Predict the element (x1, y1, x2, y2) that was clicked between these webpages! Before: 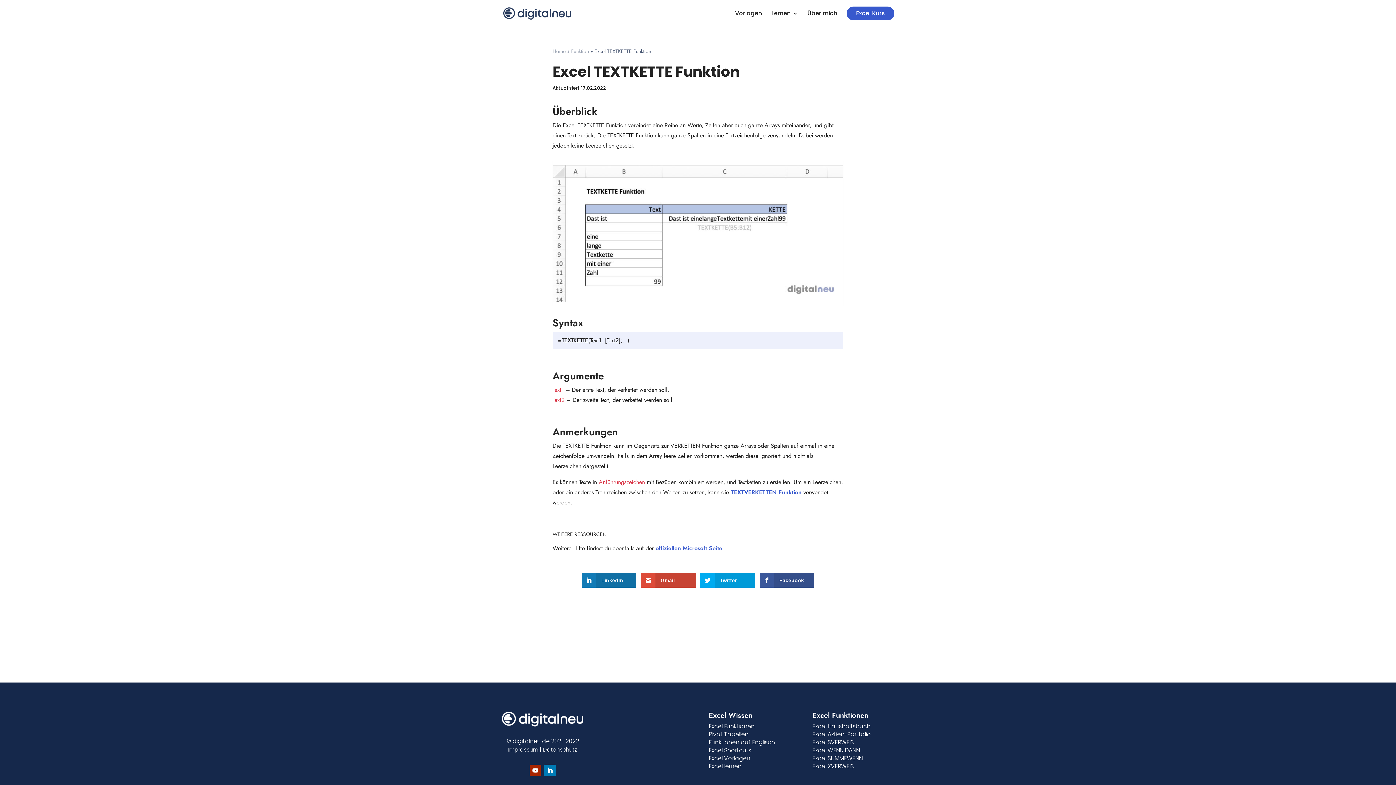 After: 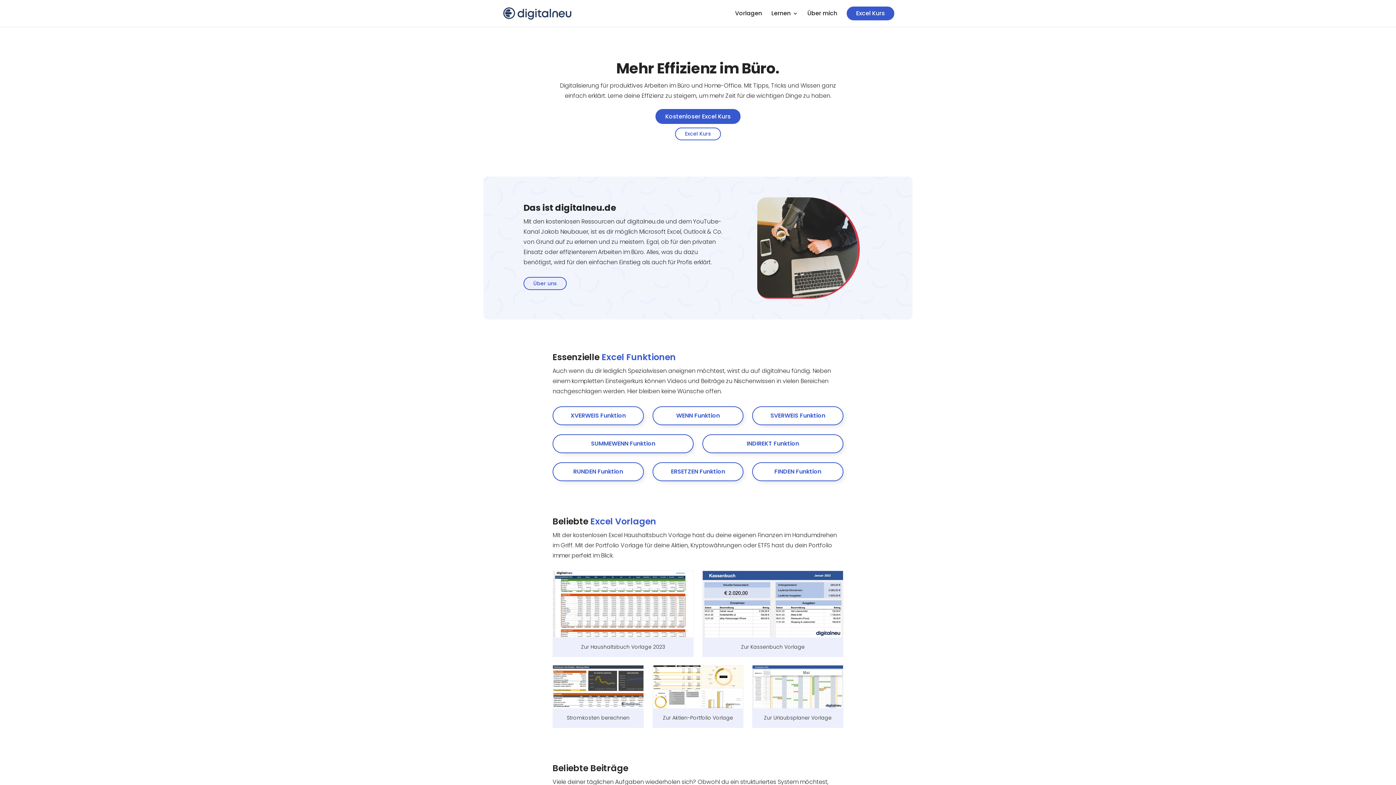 Action: label: Home bbox: (552, 48, 565, 54)